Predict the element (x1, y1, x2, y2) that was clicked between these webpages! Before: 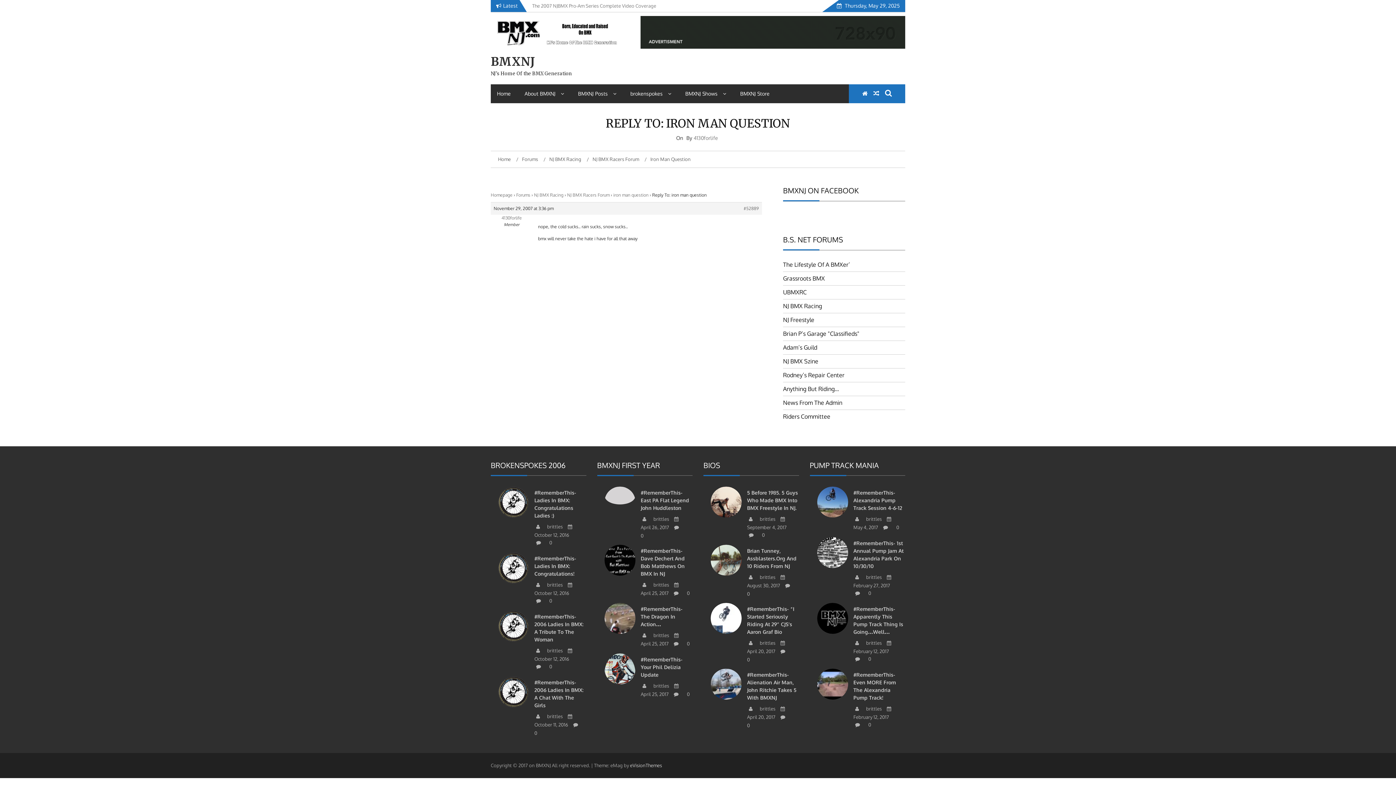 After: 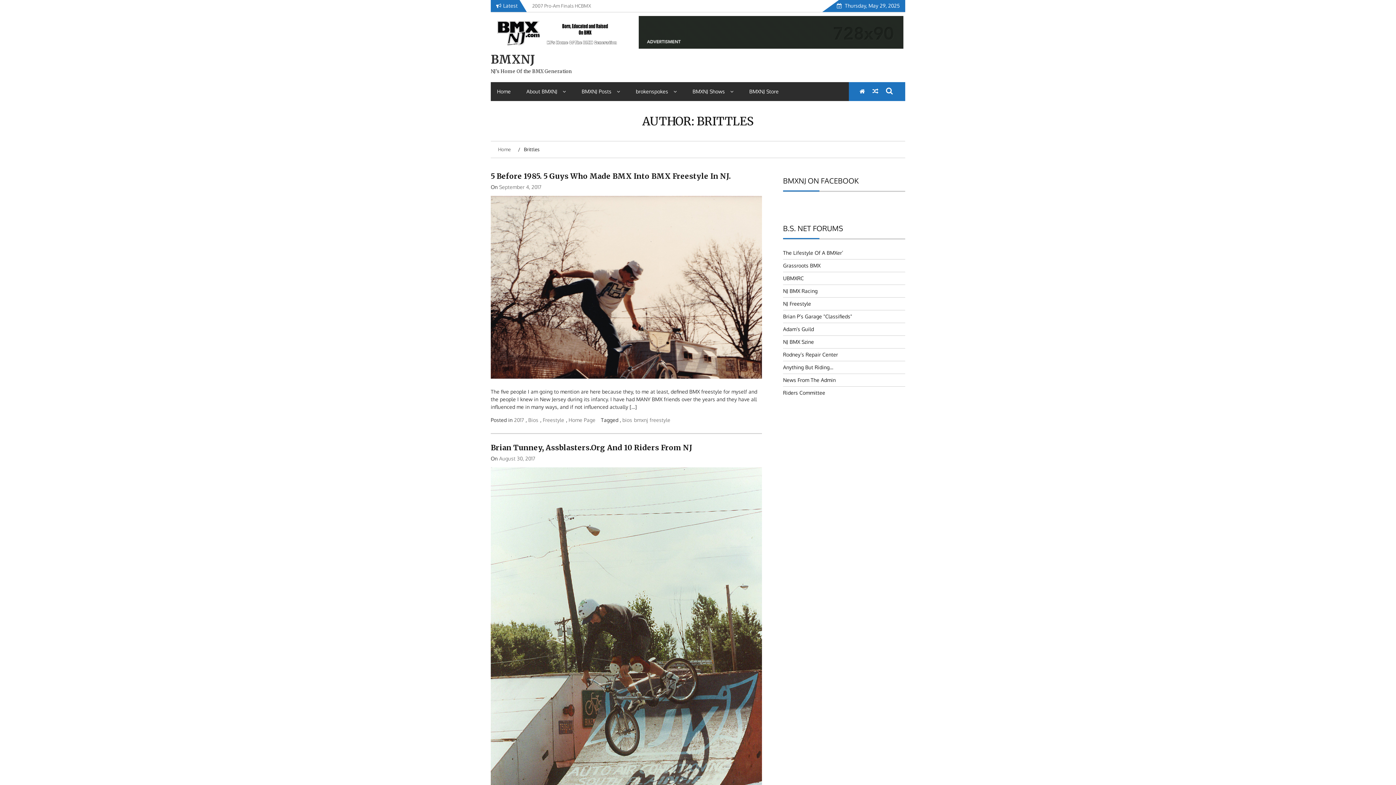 Action: label: brittles bbox: (747, 574, 775, 580)